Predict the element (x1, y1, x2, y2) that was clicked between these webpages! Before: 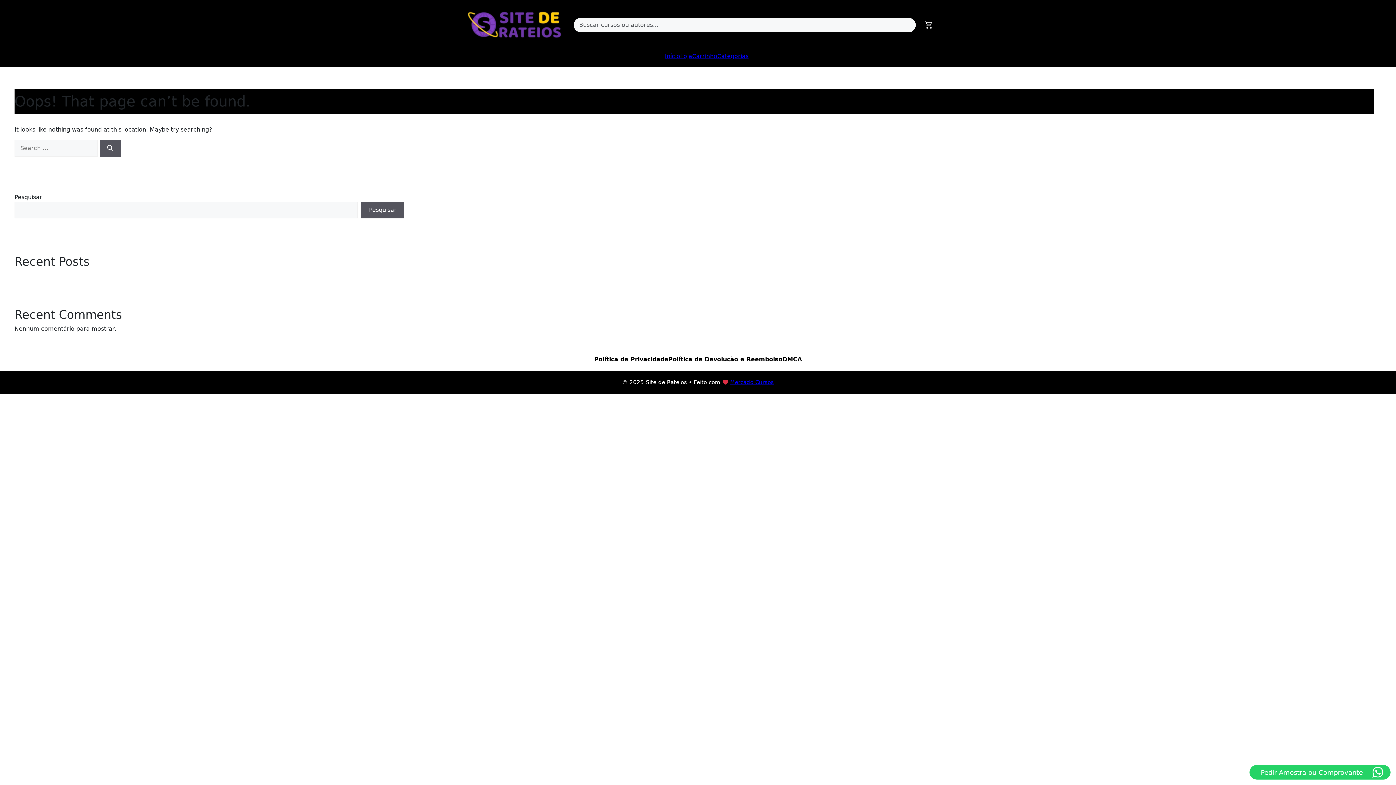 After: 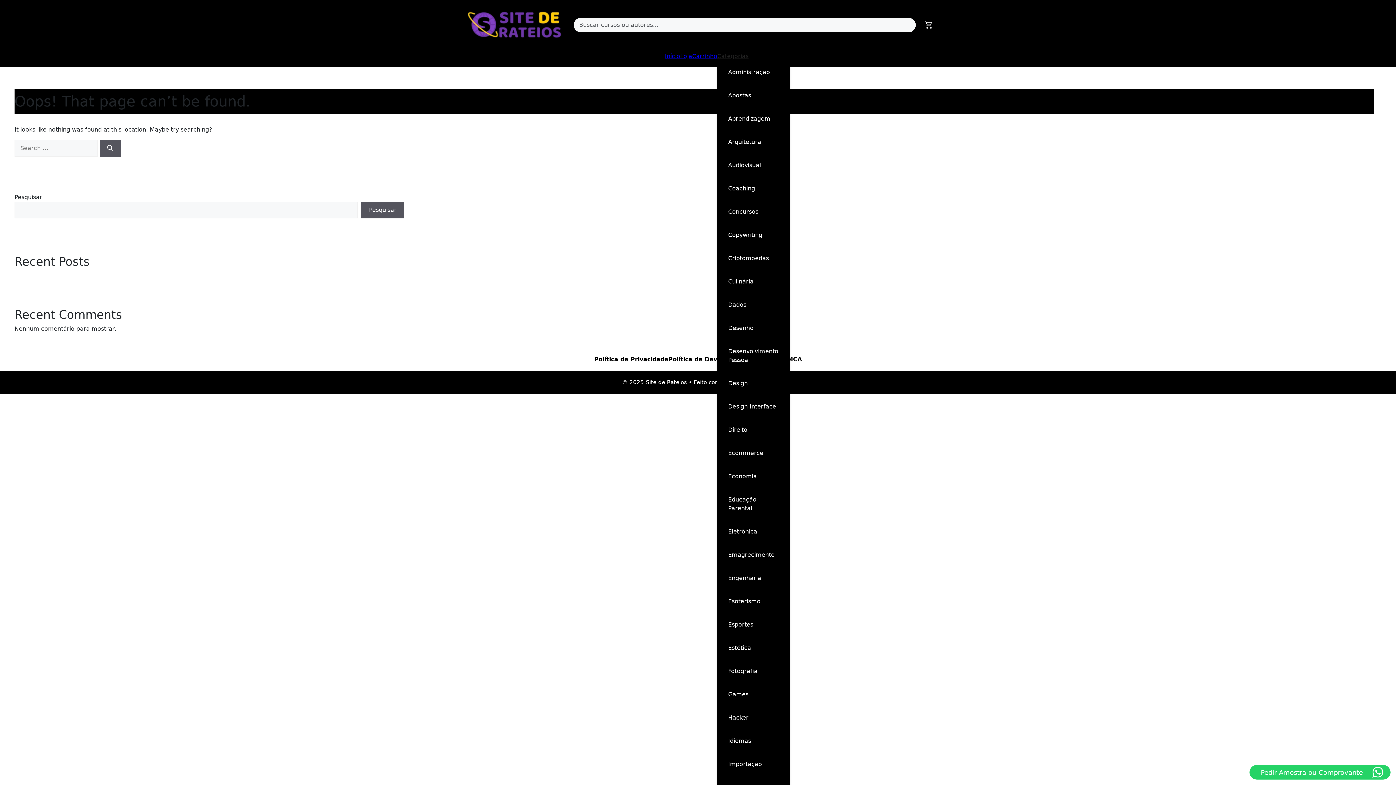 Action: label: Categorias bbox: (717, 52, 748, 59)